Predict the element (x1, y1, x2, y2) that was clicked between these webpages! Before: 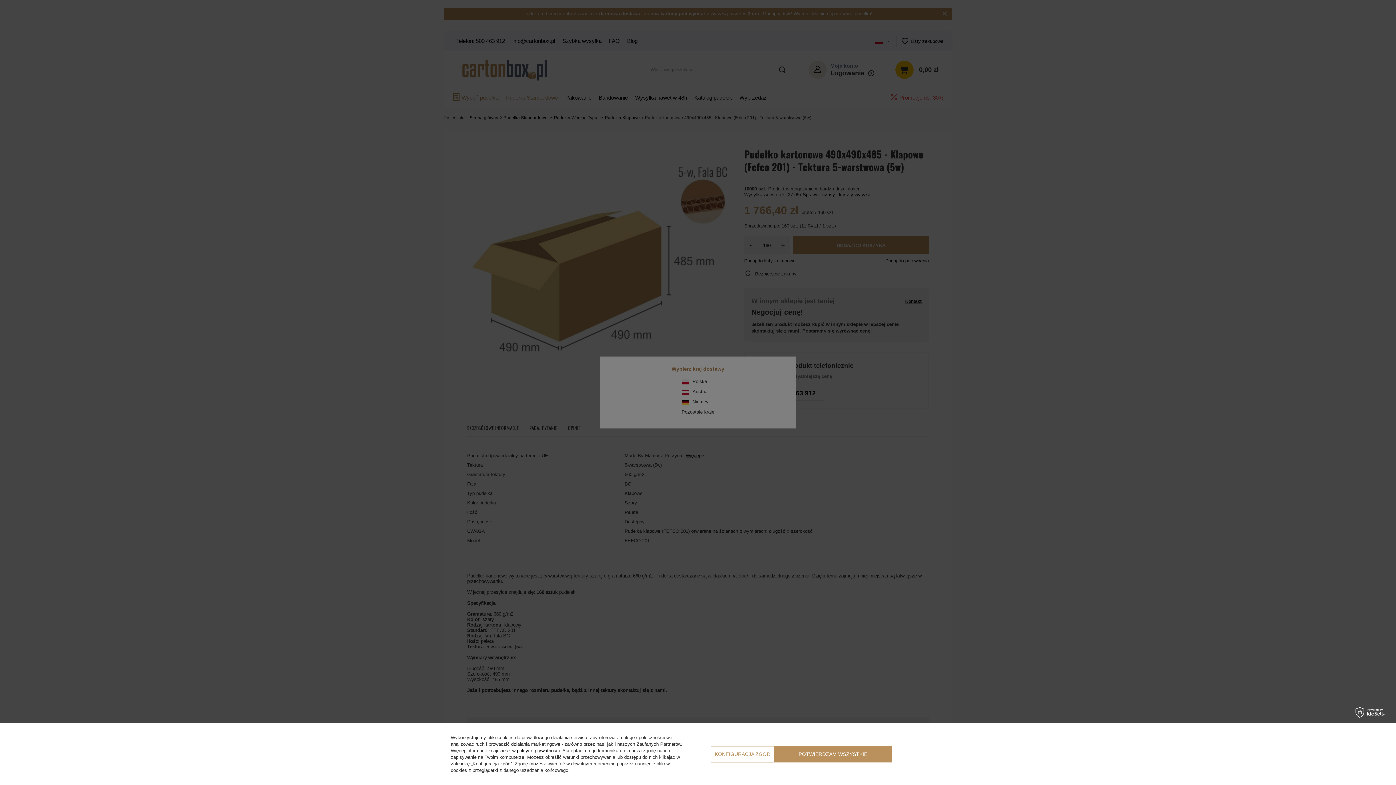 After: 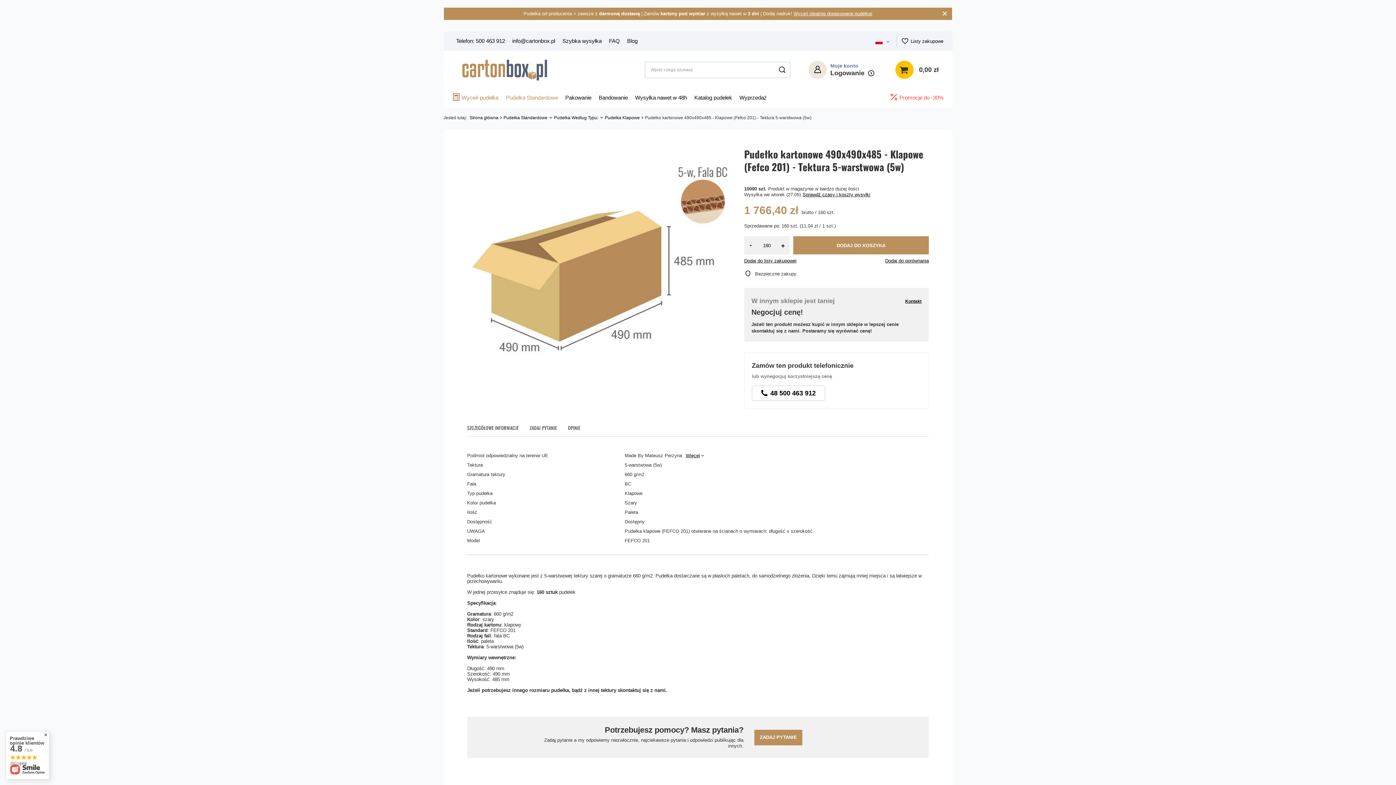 Action: bbox: (774, 746, 891, 762) label: POTWIERDZAM WSZYSTKIE